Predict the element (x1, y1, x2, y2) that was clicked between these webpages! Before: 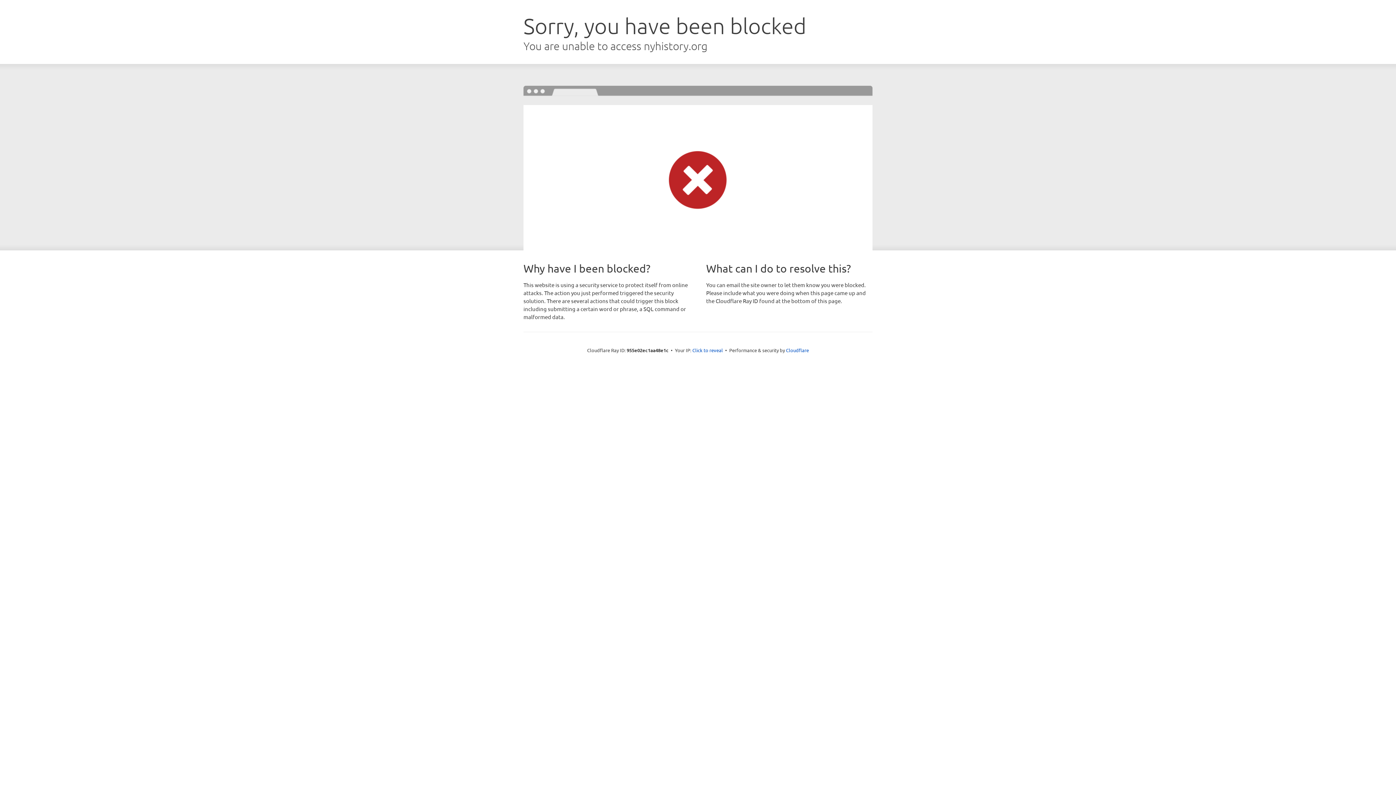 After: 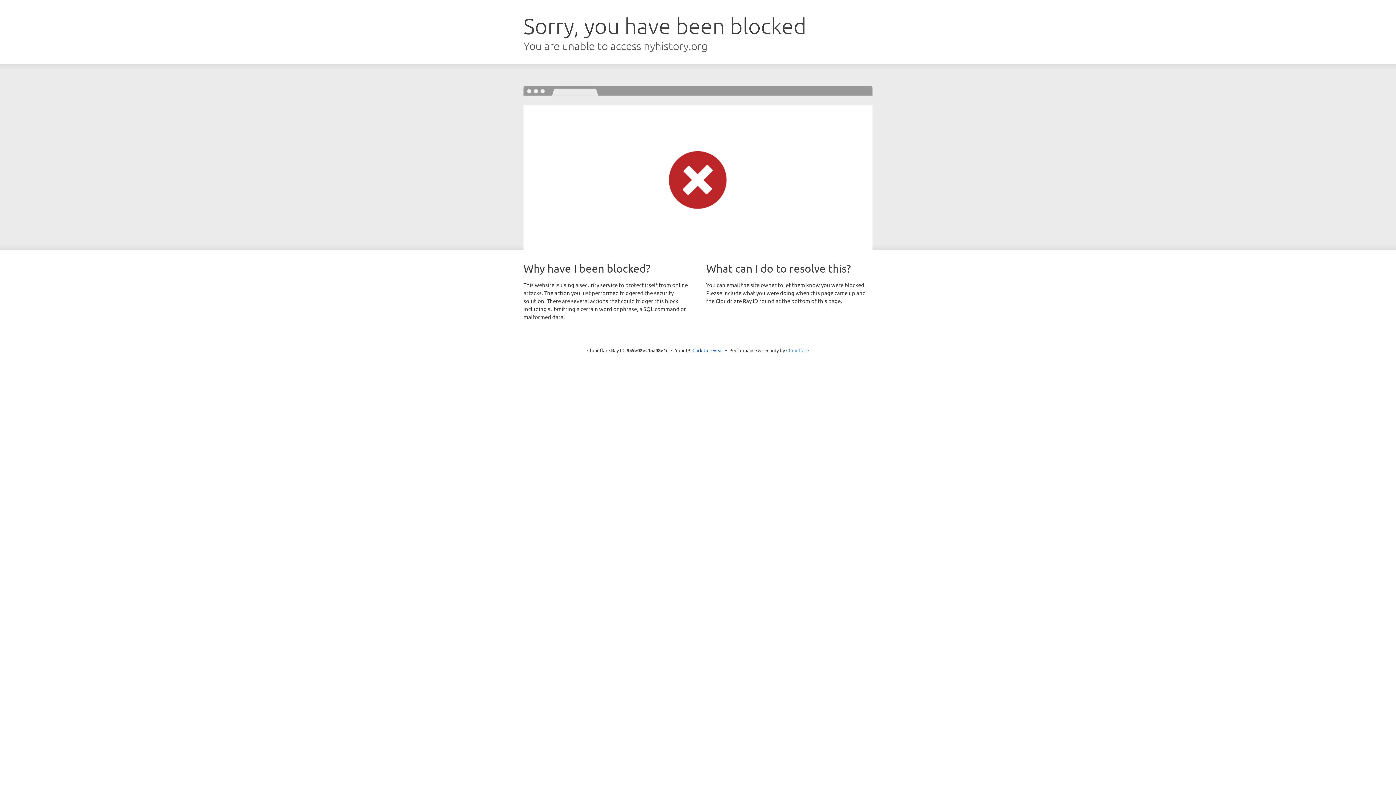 Action: label: Cloudflare bbox: (786, 347, 809, 353)